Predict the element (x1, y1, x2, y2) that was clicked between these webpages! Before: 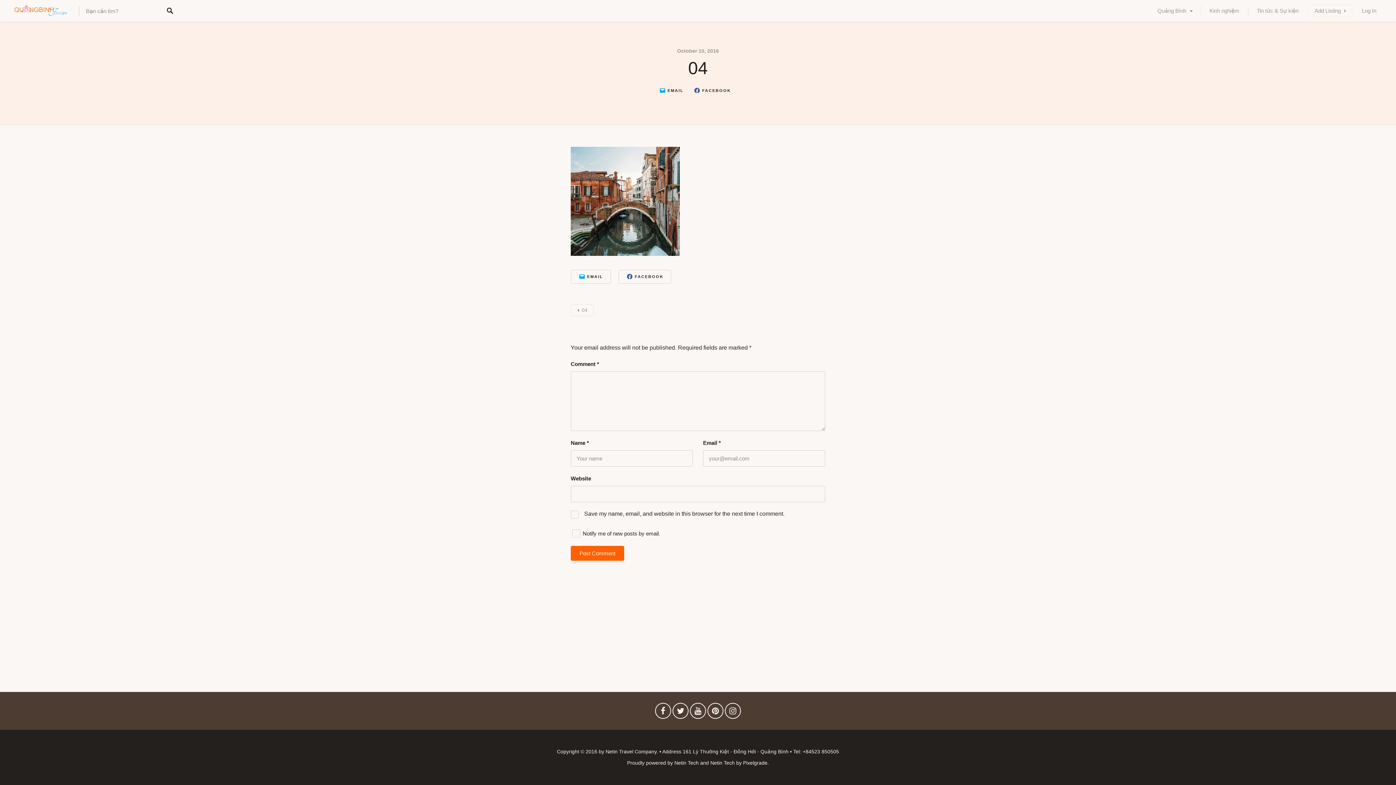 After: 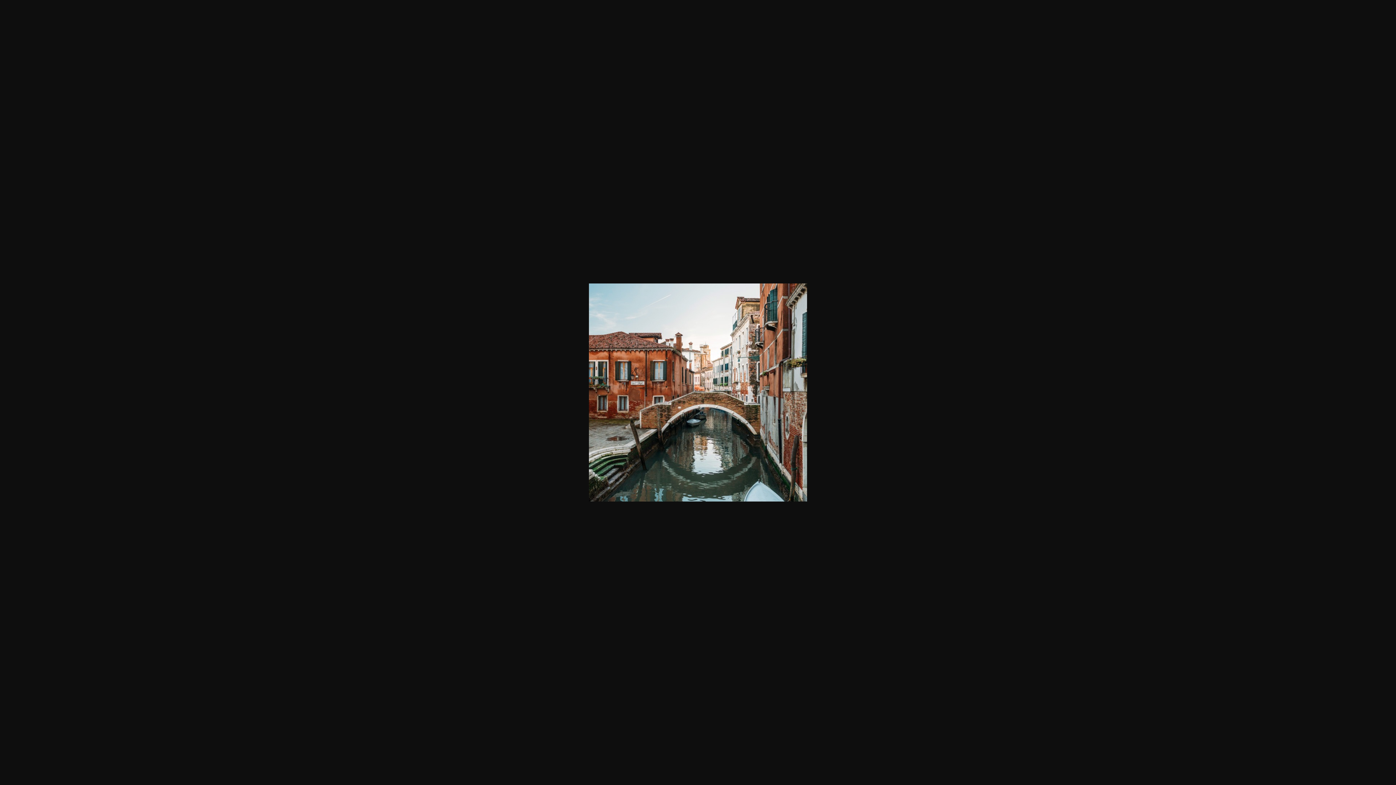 Action: bbox: (570, 250, 680, 257)